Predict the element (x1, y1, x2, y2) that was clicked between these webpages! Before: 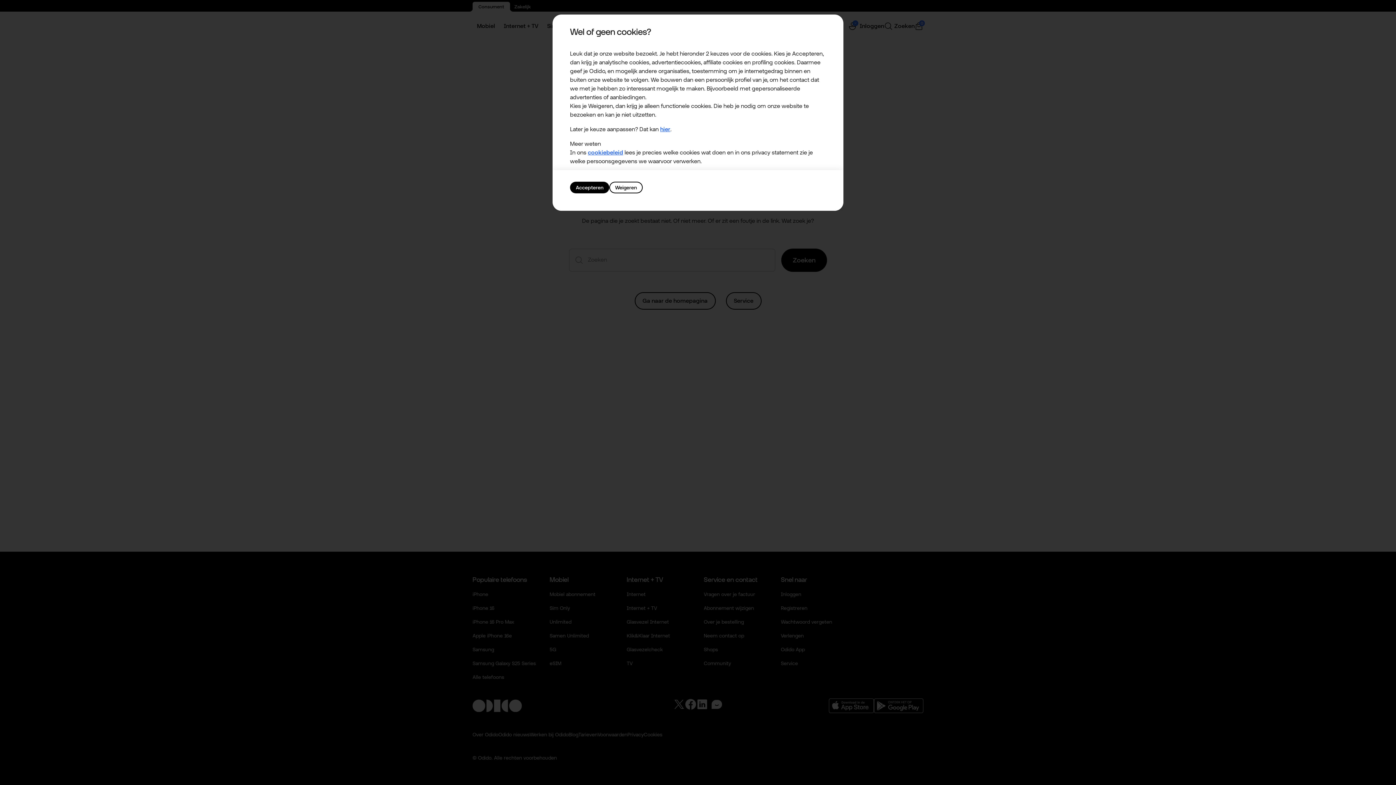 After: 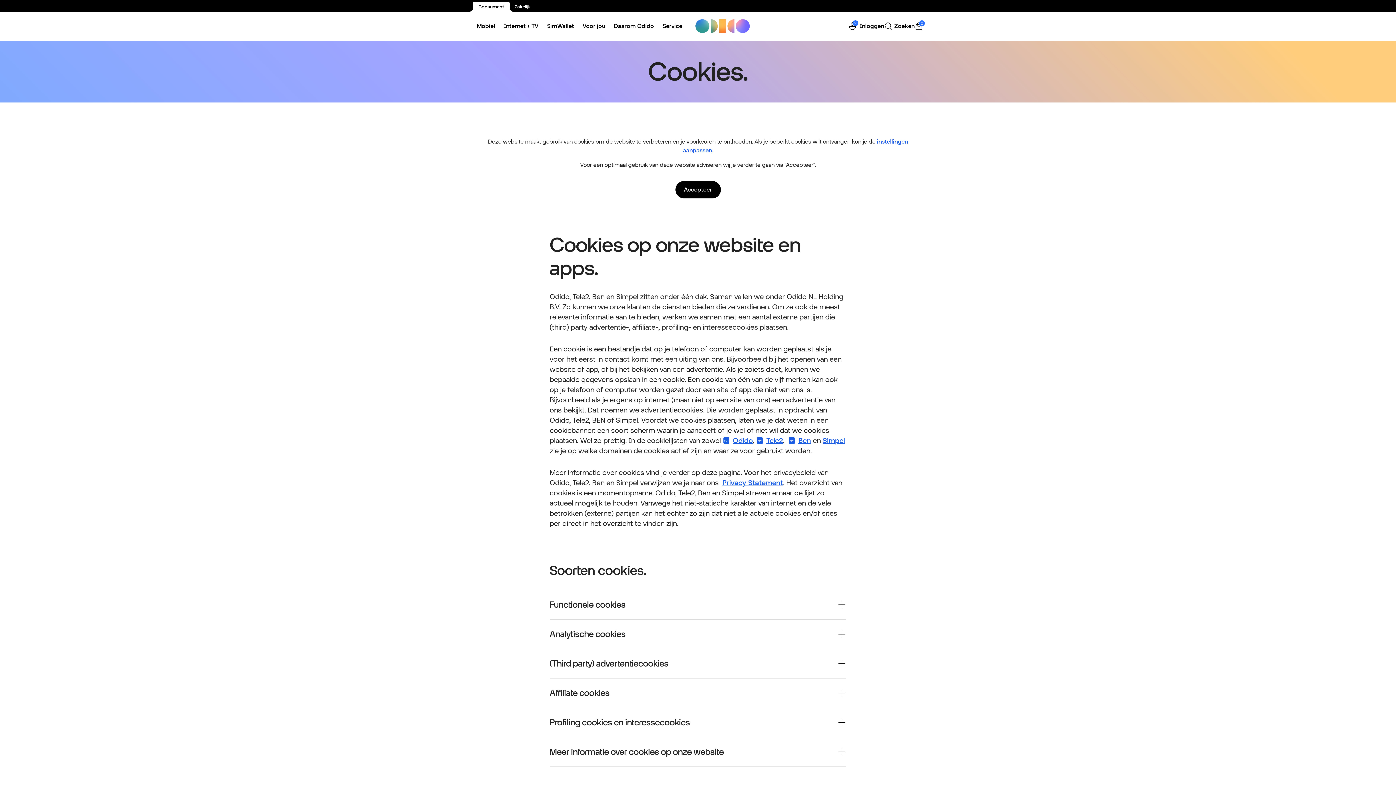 Action: bbox: (588, 149, 623, 156) label: cookiebeleid